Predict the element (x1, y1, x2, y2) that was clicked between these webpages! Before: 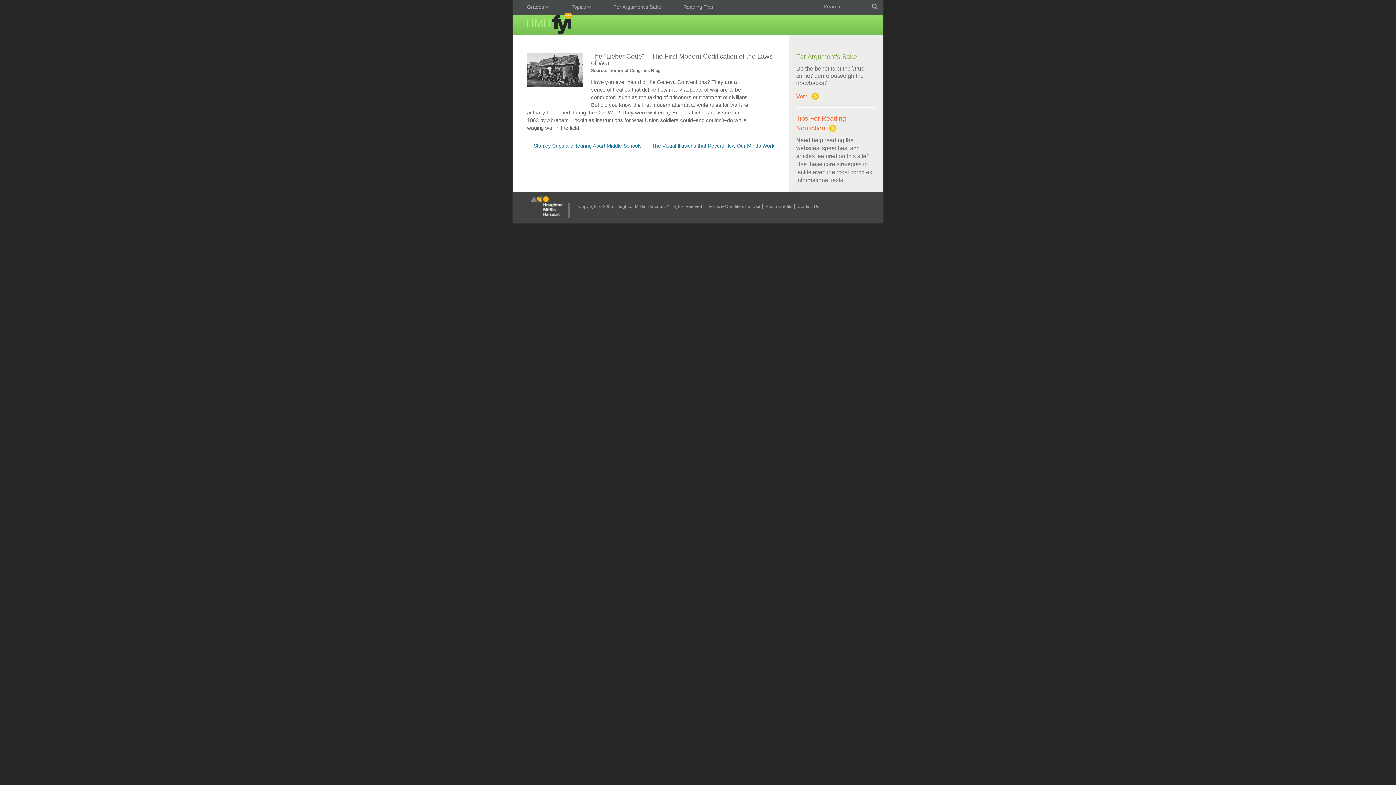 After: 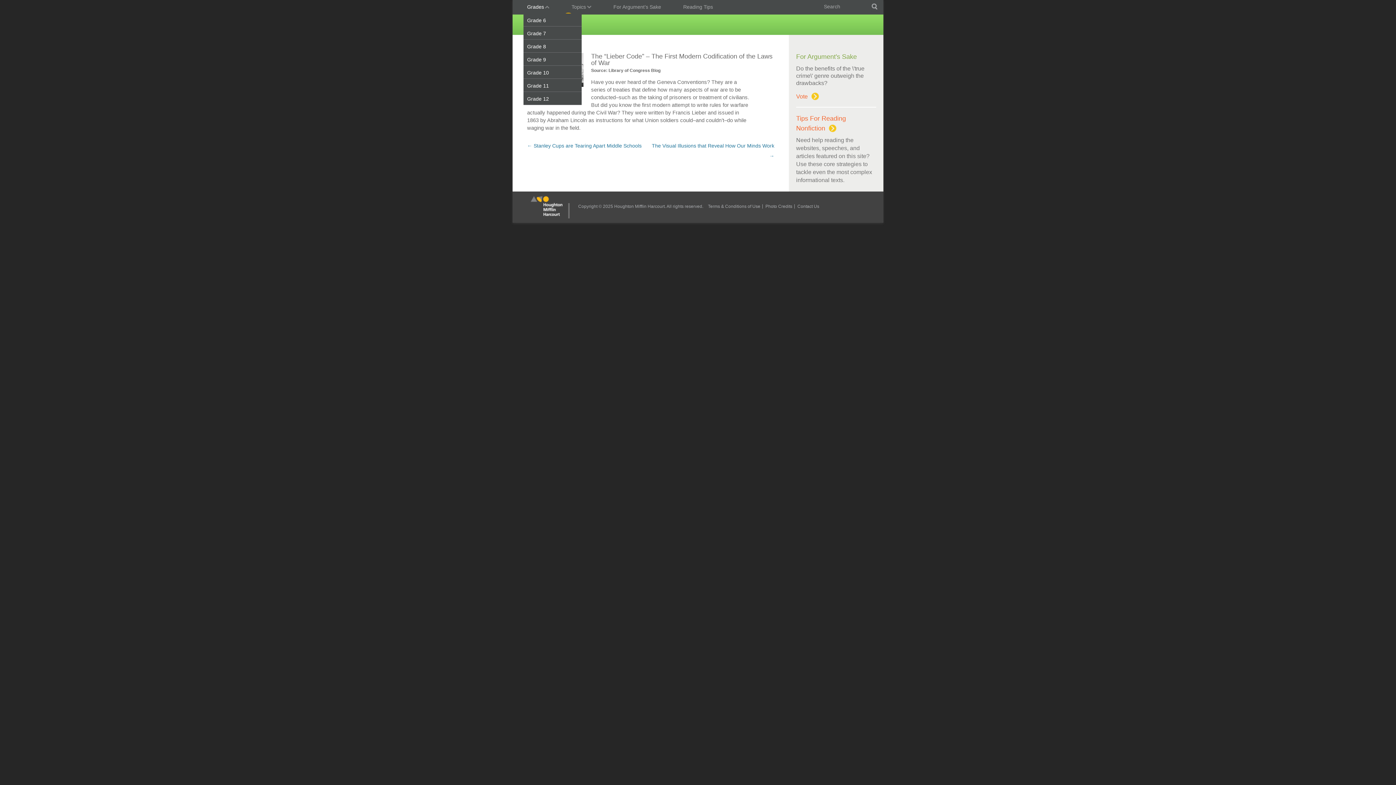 Action: label: Grades
» bbox: (523, 0, 553, 13)